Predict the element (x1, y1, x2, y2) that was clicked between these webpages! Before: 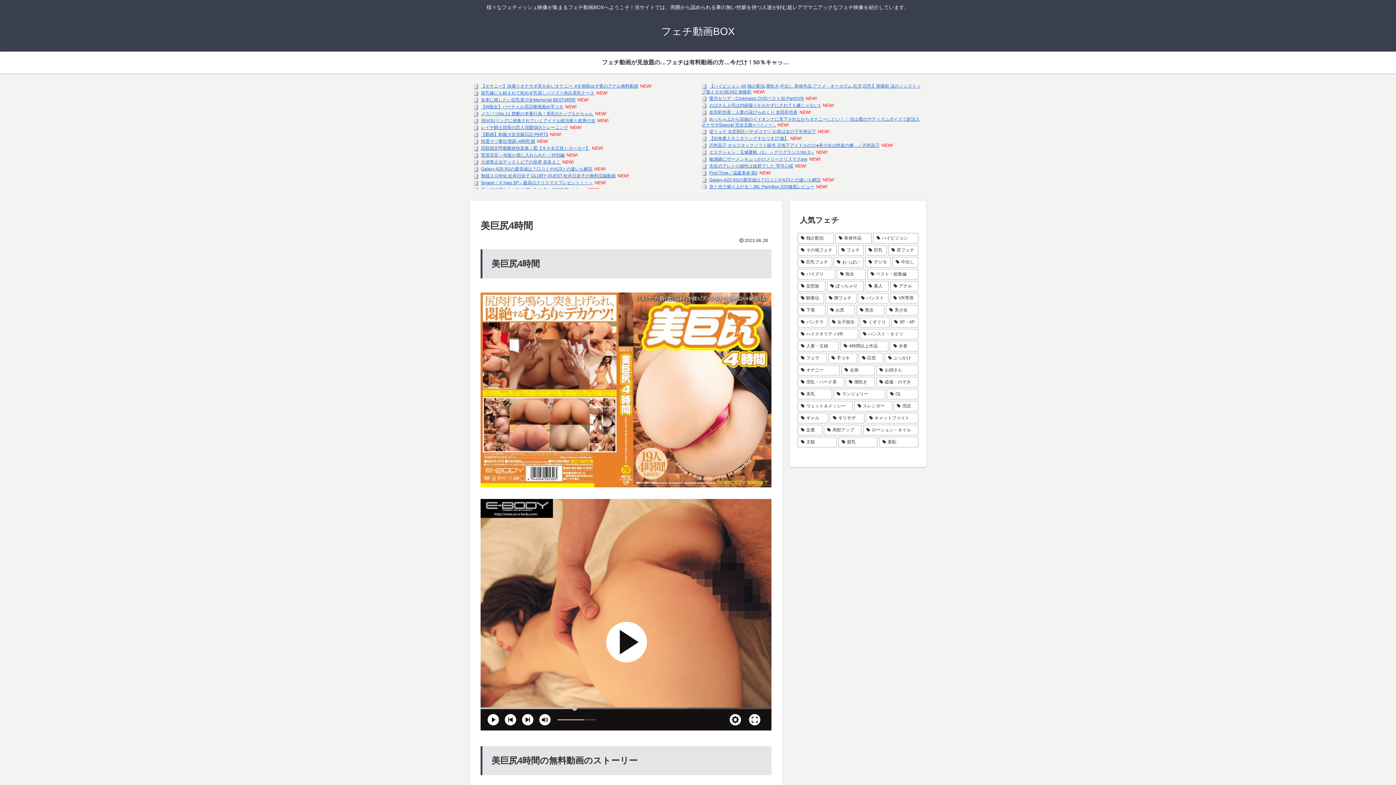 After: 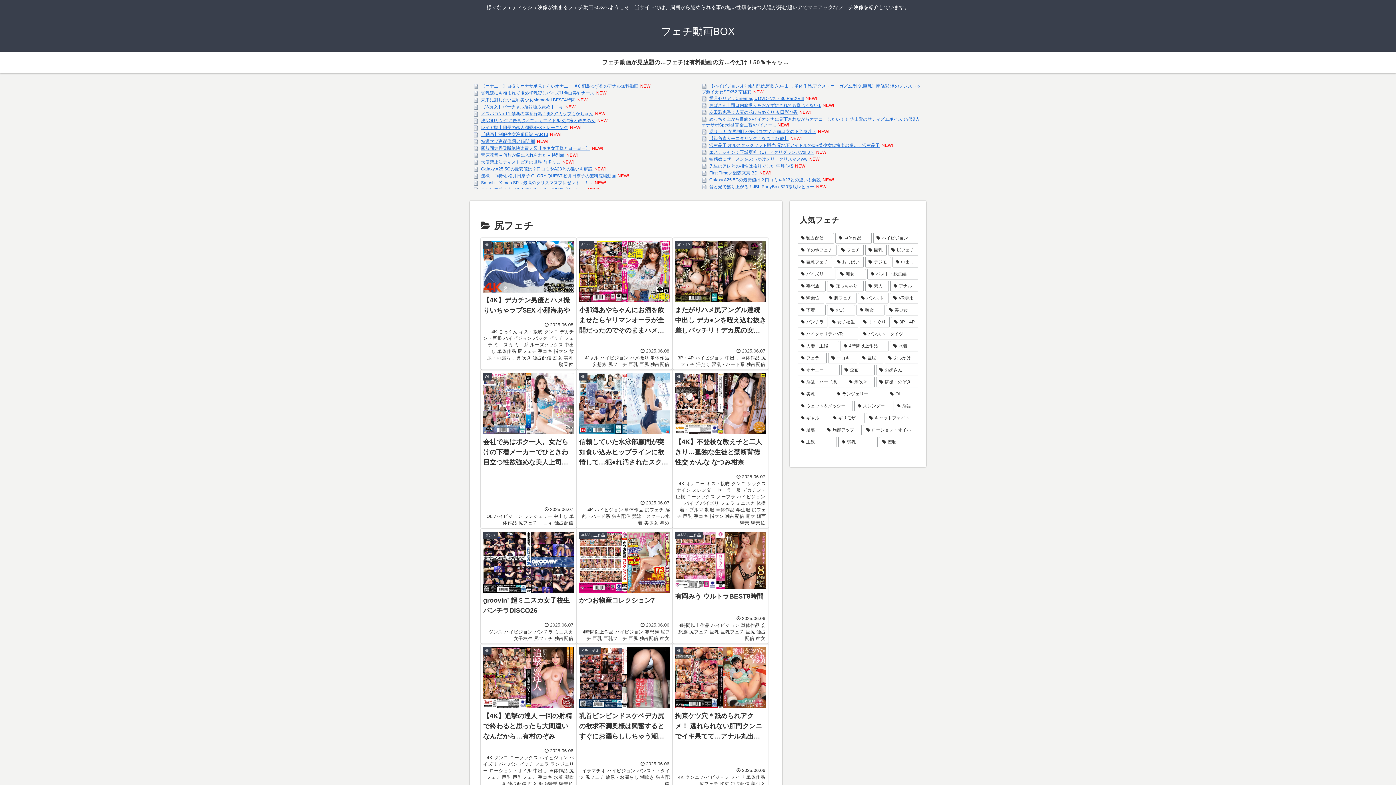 Action: bbox: (888, 244, 918, 255) label: 尻フェチ (2,609個の項目)